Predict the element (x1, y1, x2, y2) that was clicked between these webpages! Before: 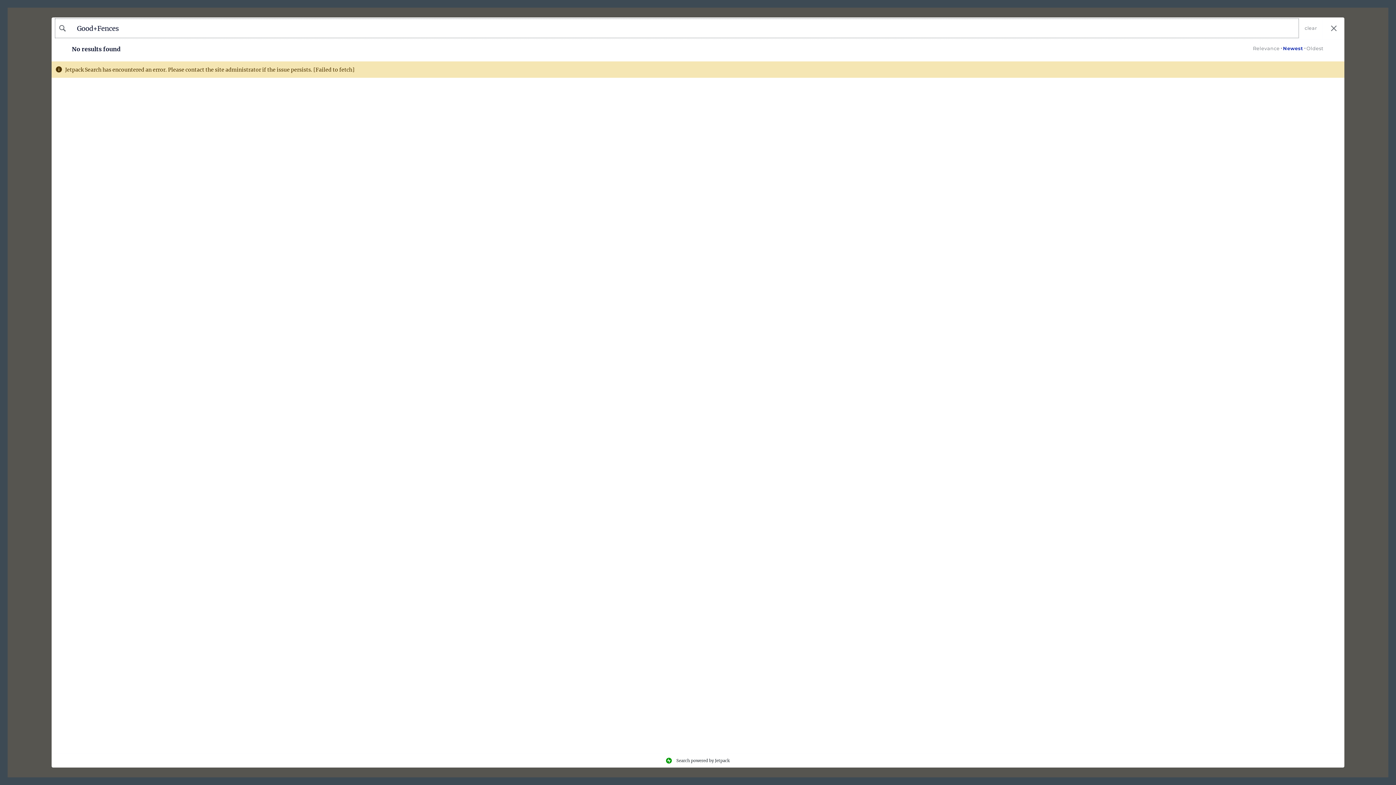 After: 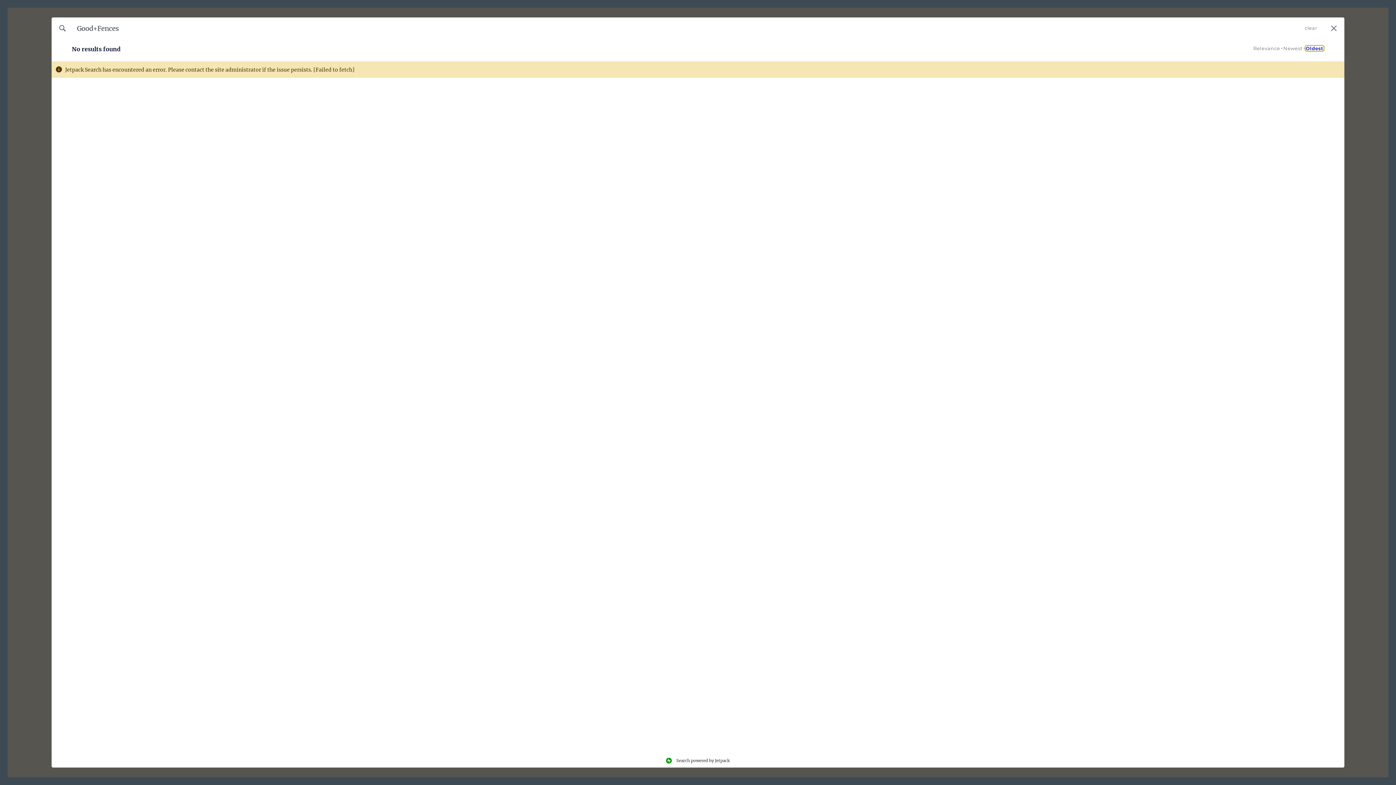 Action: label: Oldest bbox: (1306, 46, 1324, 50)